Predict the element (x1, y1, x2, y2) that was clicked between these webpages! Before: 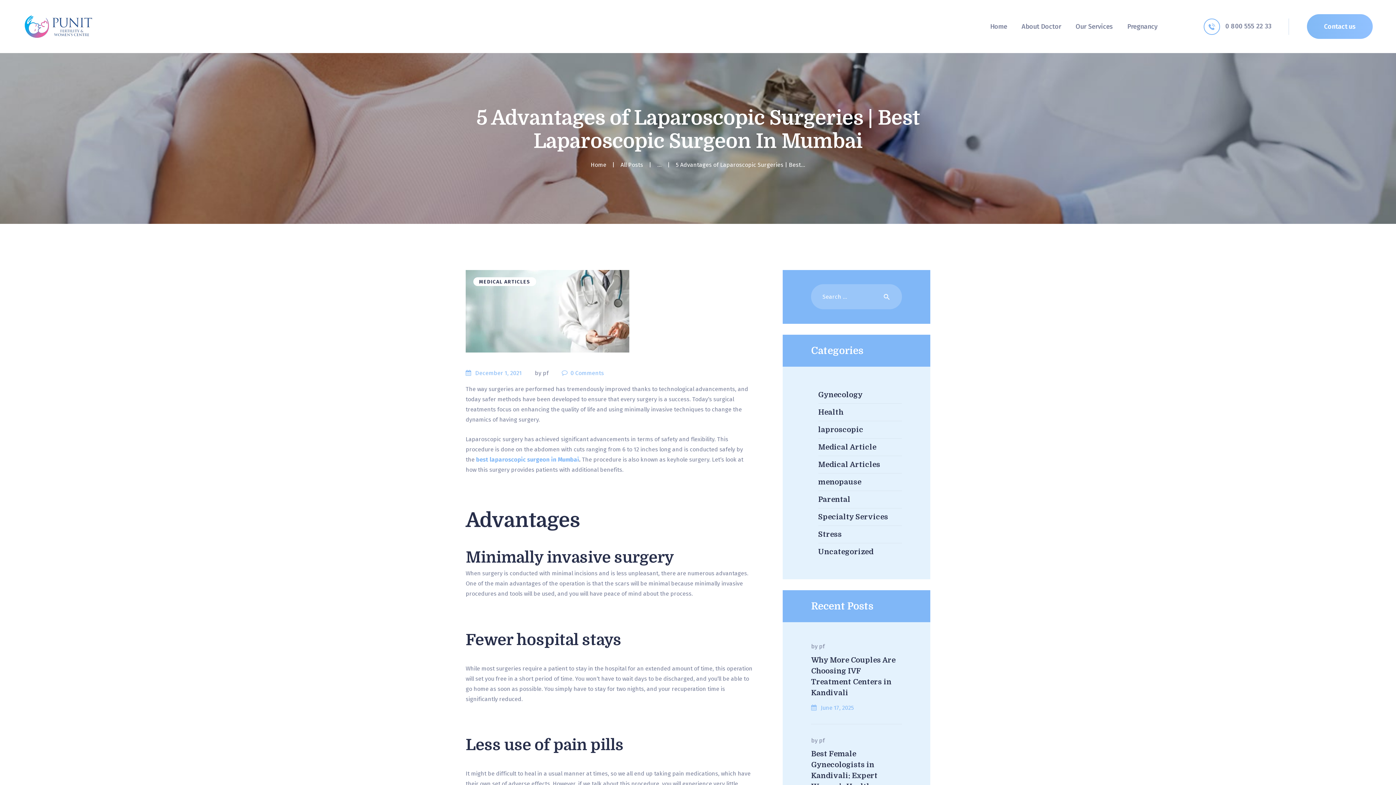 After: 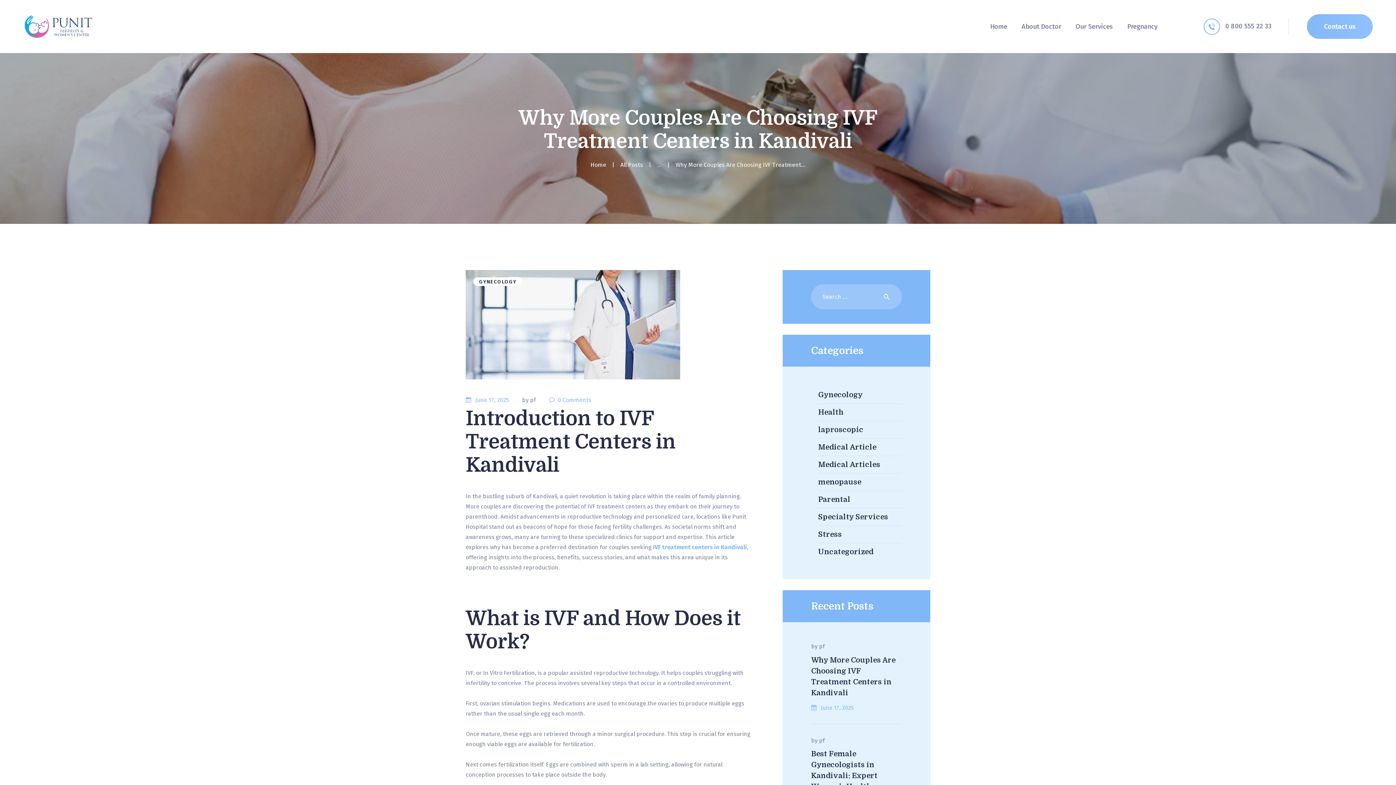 Action: label: June 17, 2025 bbox: (811, 704, 854, 711)